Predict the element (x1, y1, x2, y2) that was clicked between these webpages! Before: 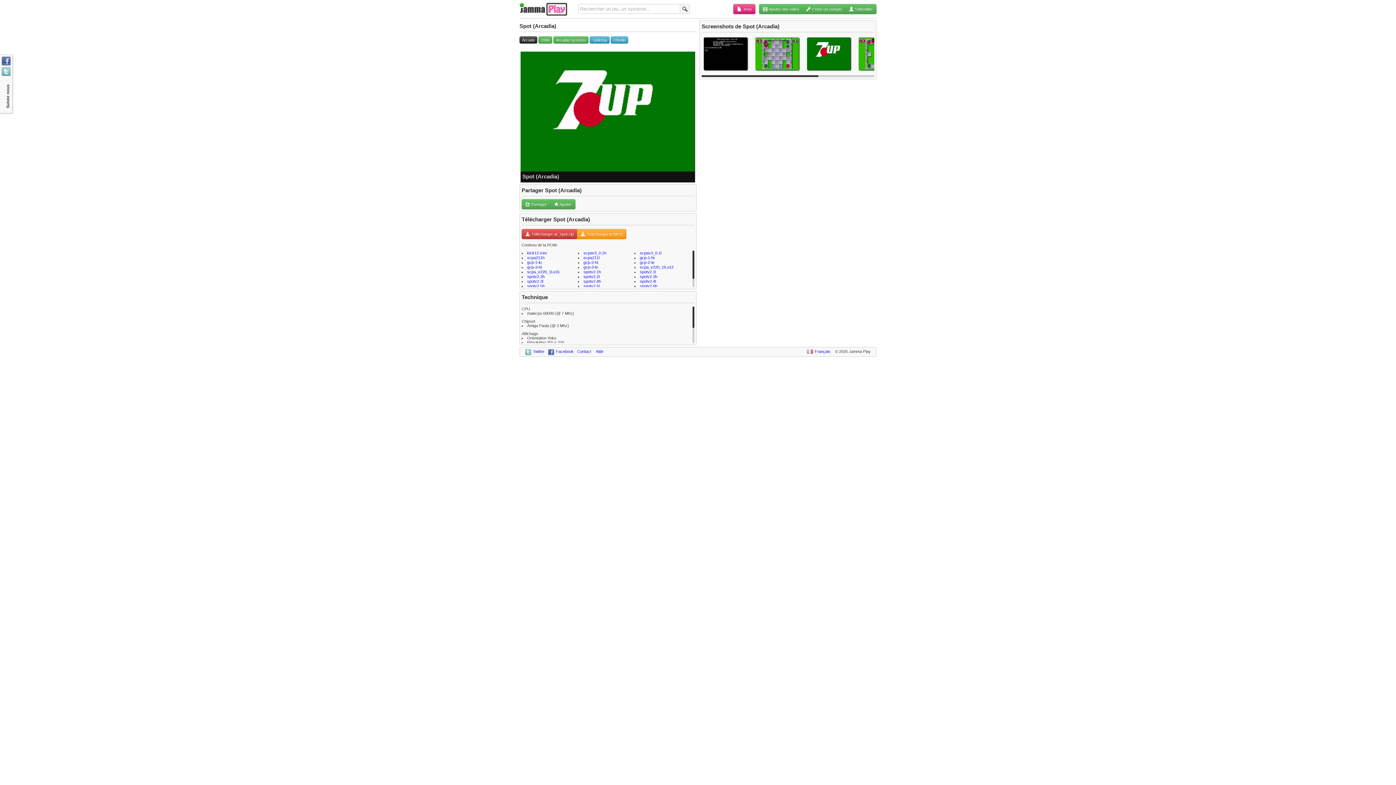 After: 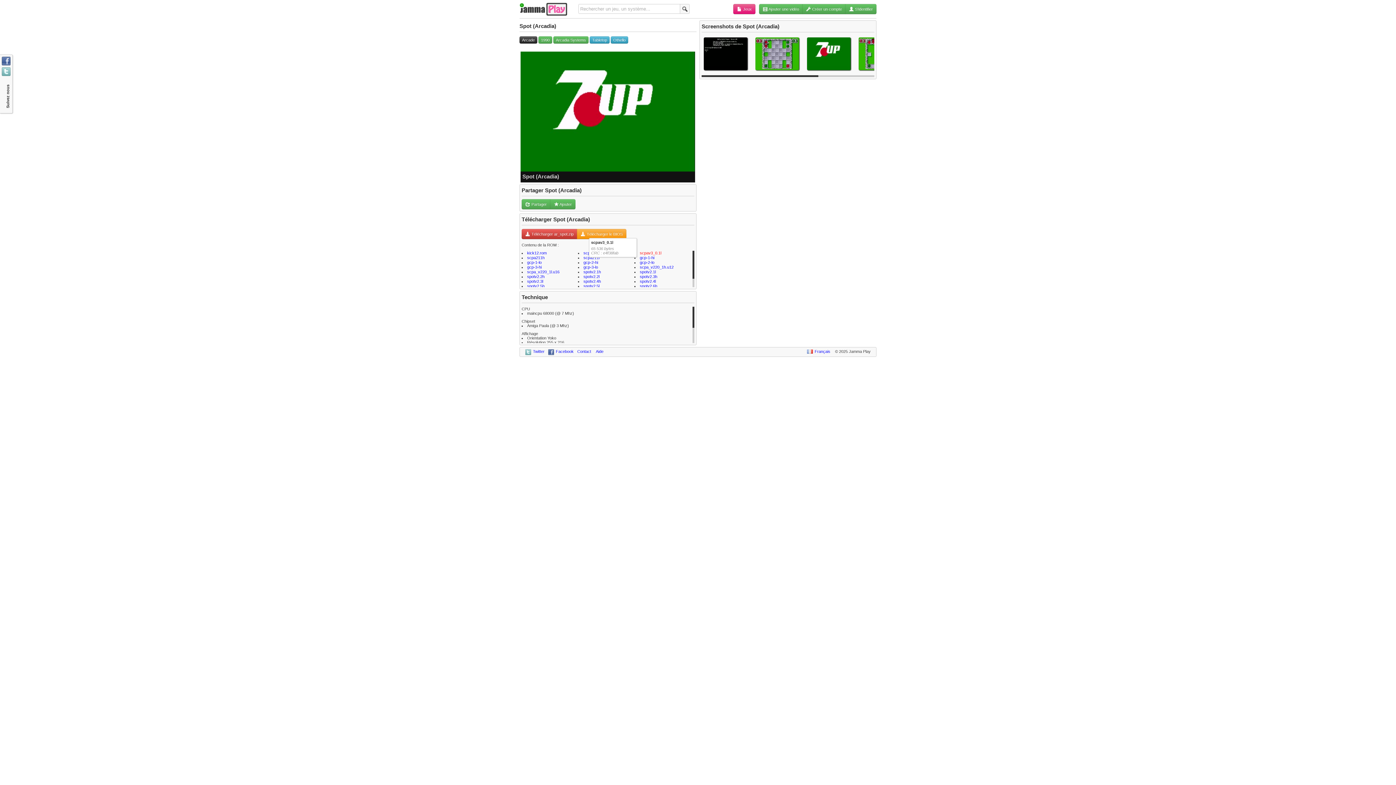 Action: label: scpav3_0.1l bbox: (640, 250, 661, 255)